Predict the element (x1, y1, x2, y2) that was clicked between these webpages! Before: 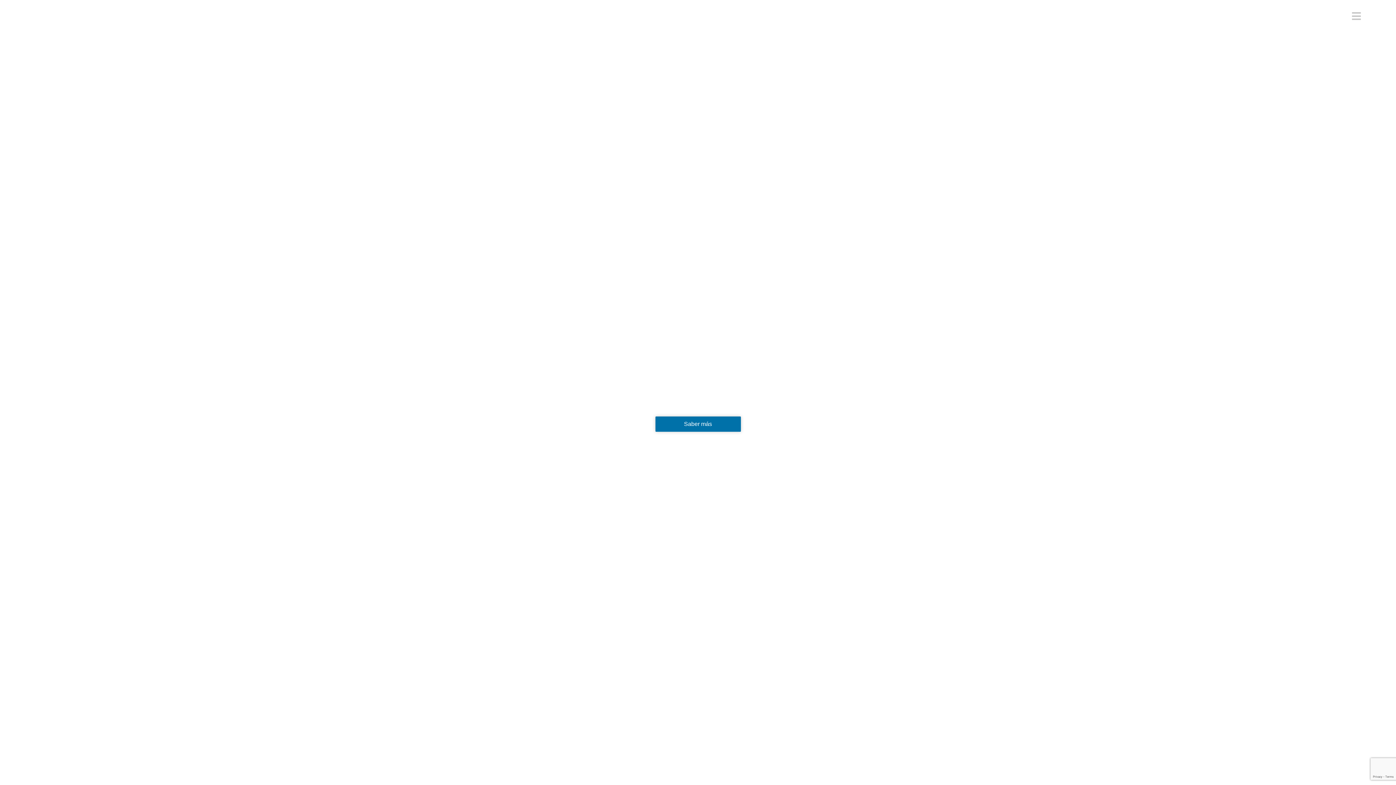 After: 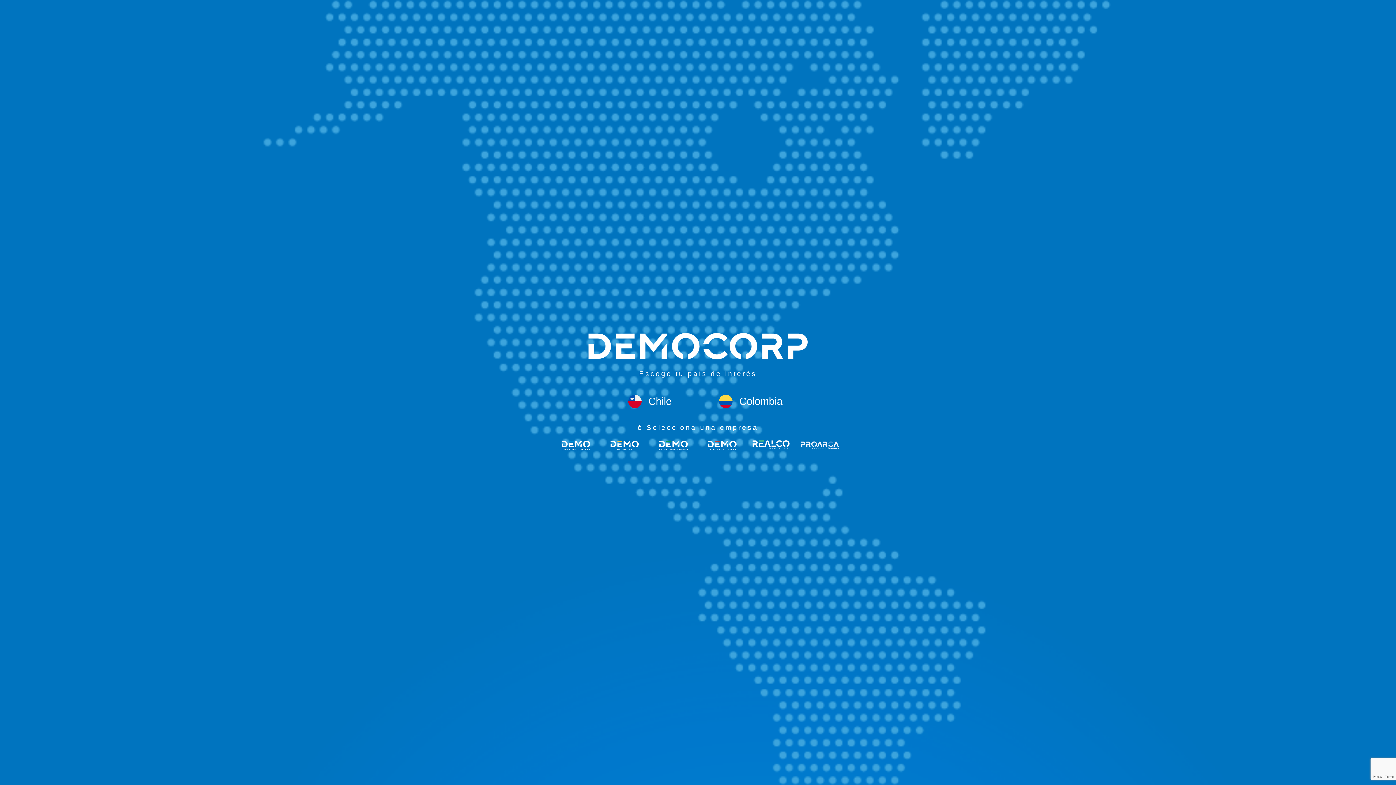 Action: bbox: (41, 11, 134, 24)